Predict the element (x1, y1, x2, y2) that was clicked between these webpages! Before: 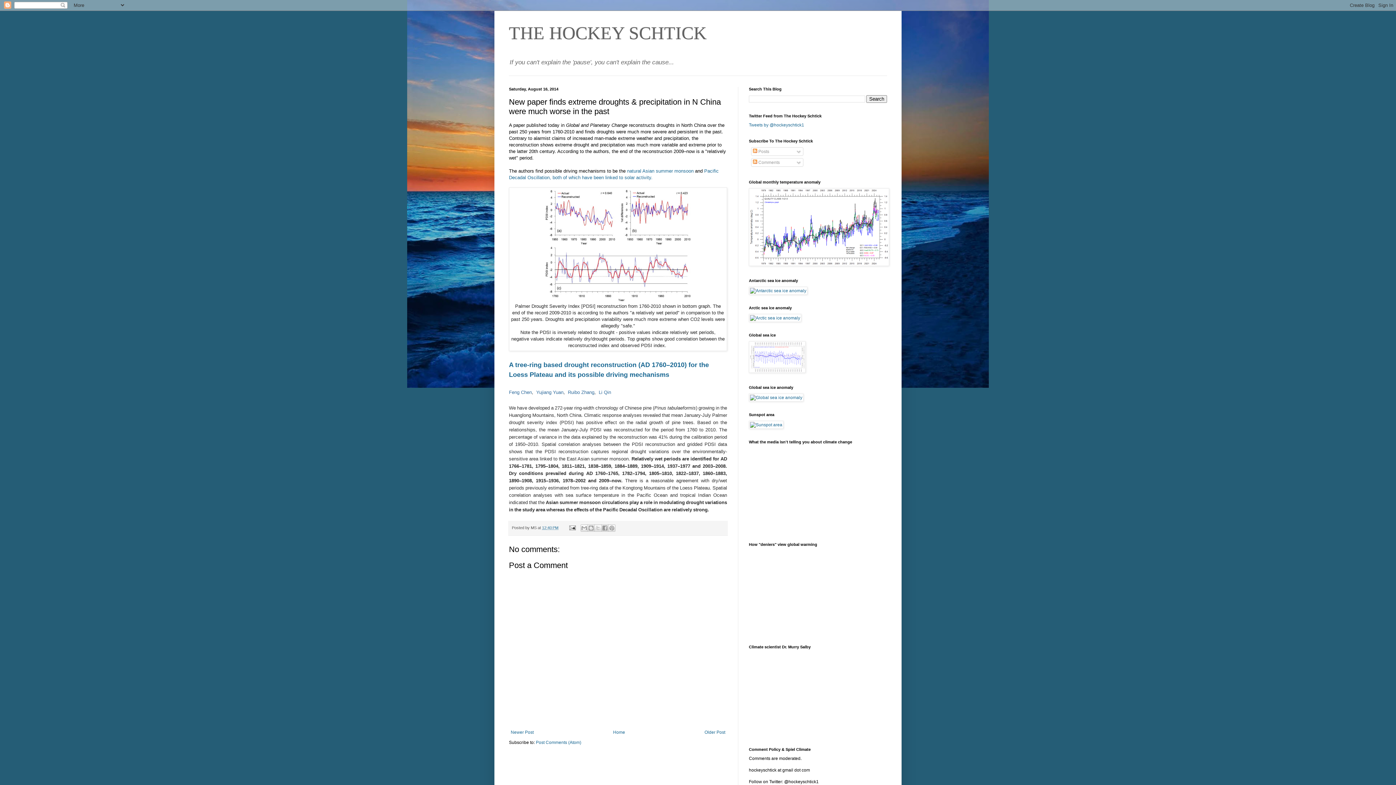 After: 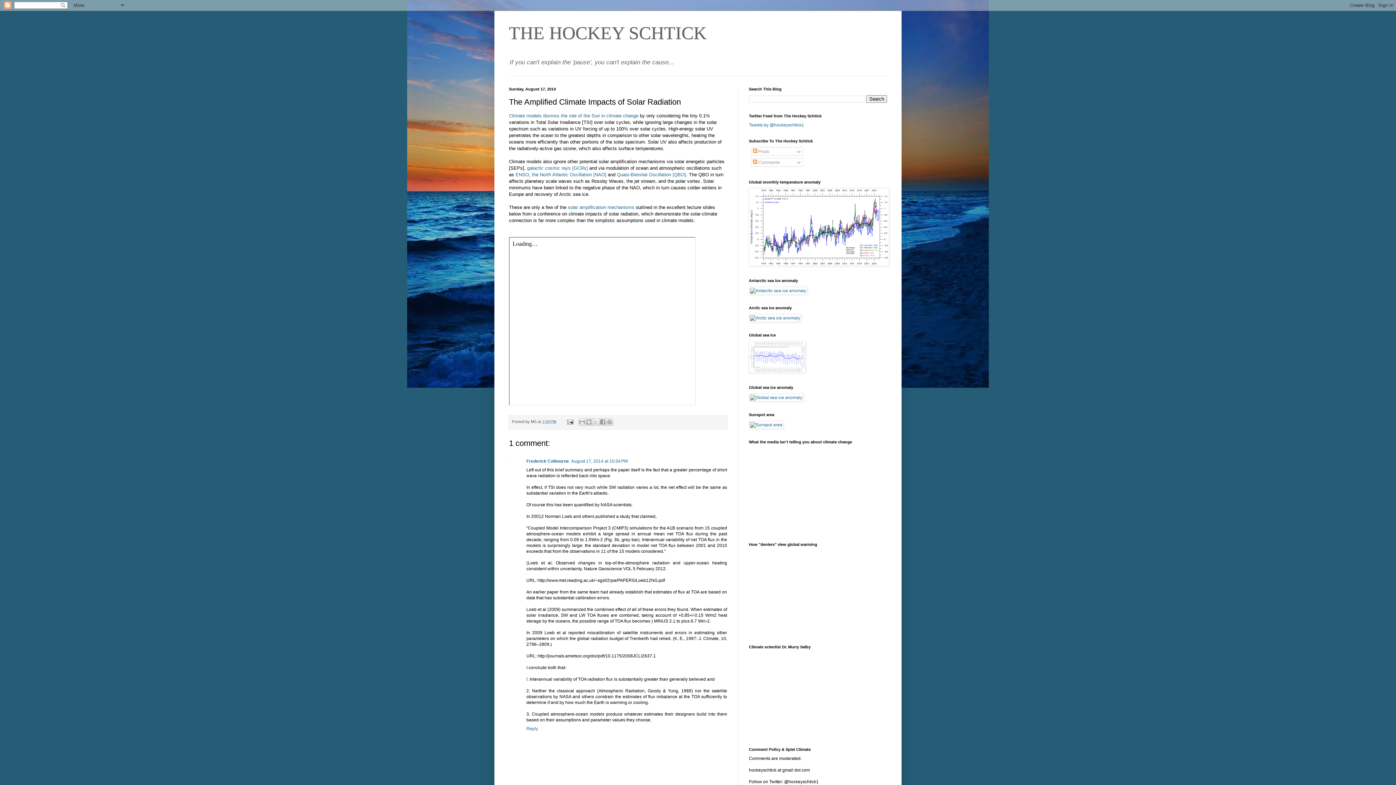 Action: label: Newer Post bbox: (509, 728, 535, 737)